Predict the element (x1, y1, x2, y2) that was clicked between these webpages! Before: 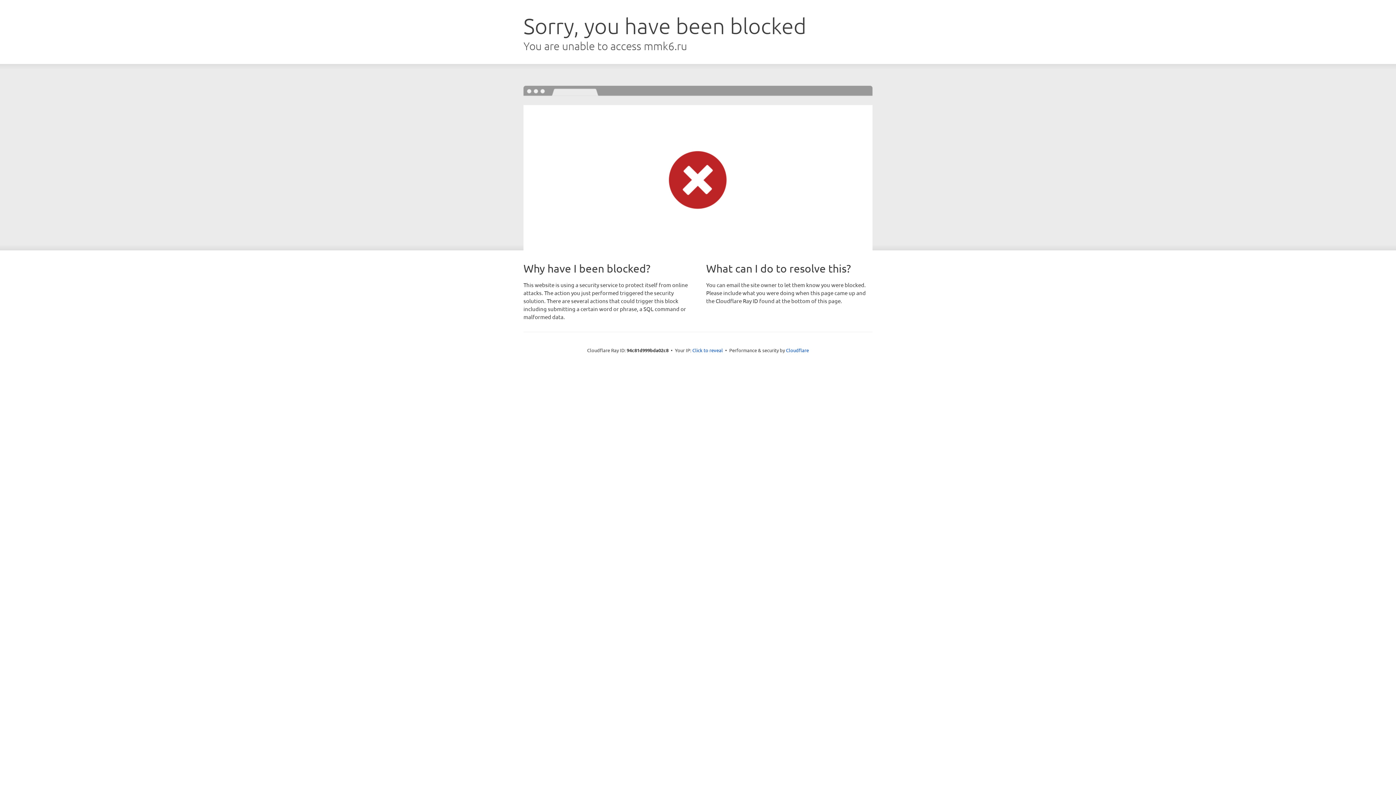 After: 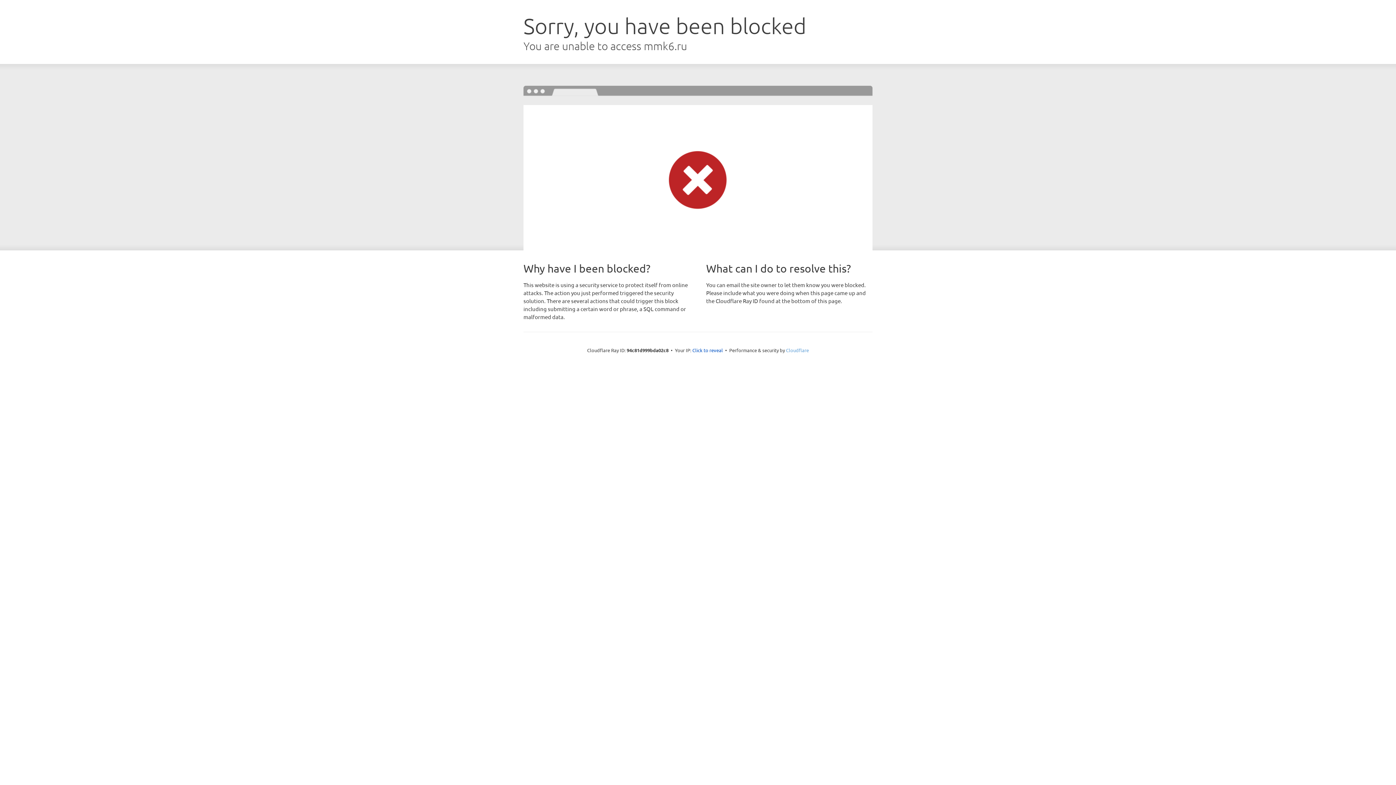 Action: label: Cloudflare bbox: (786, 347, 809, 353)